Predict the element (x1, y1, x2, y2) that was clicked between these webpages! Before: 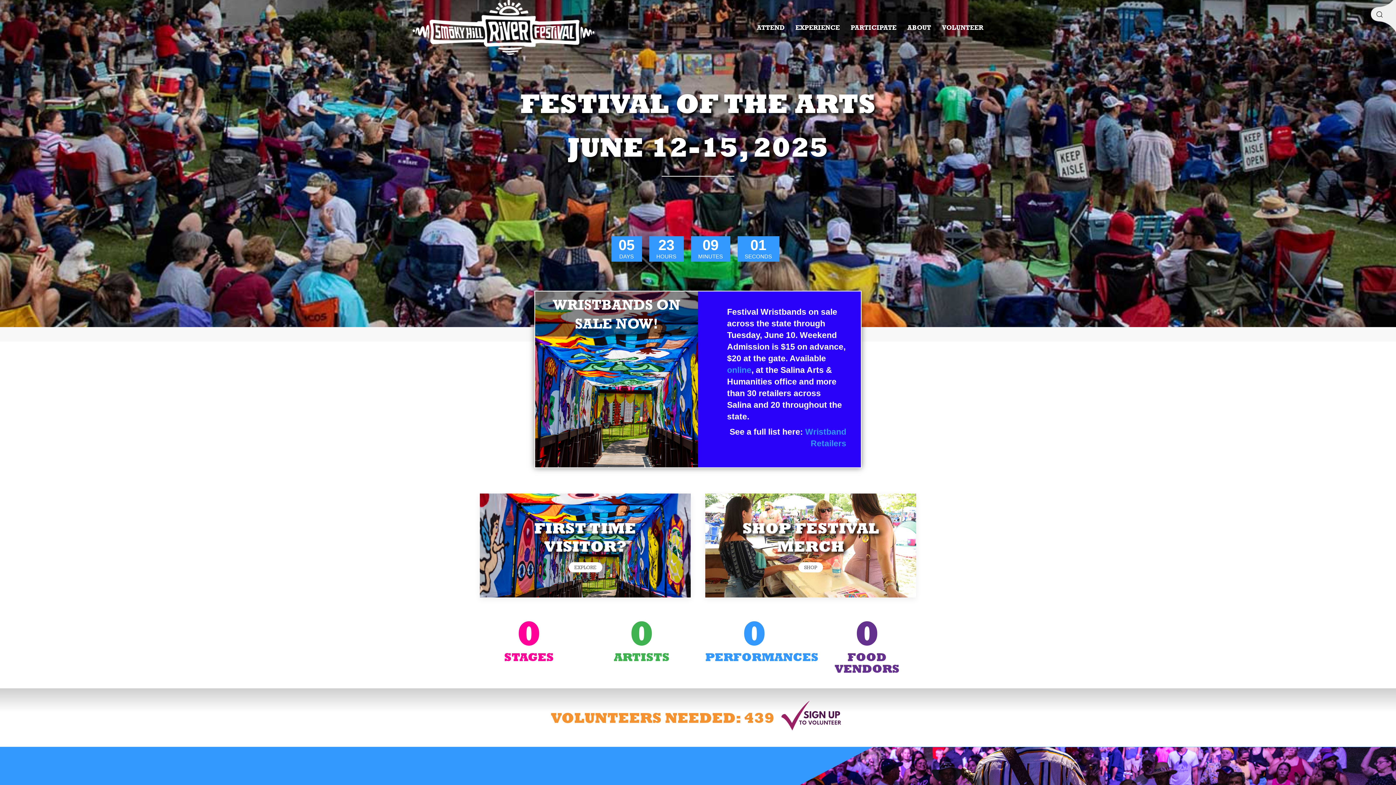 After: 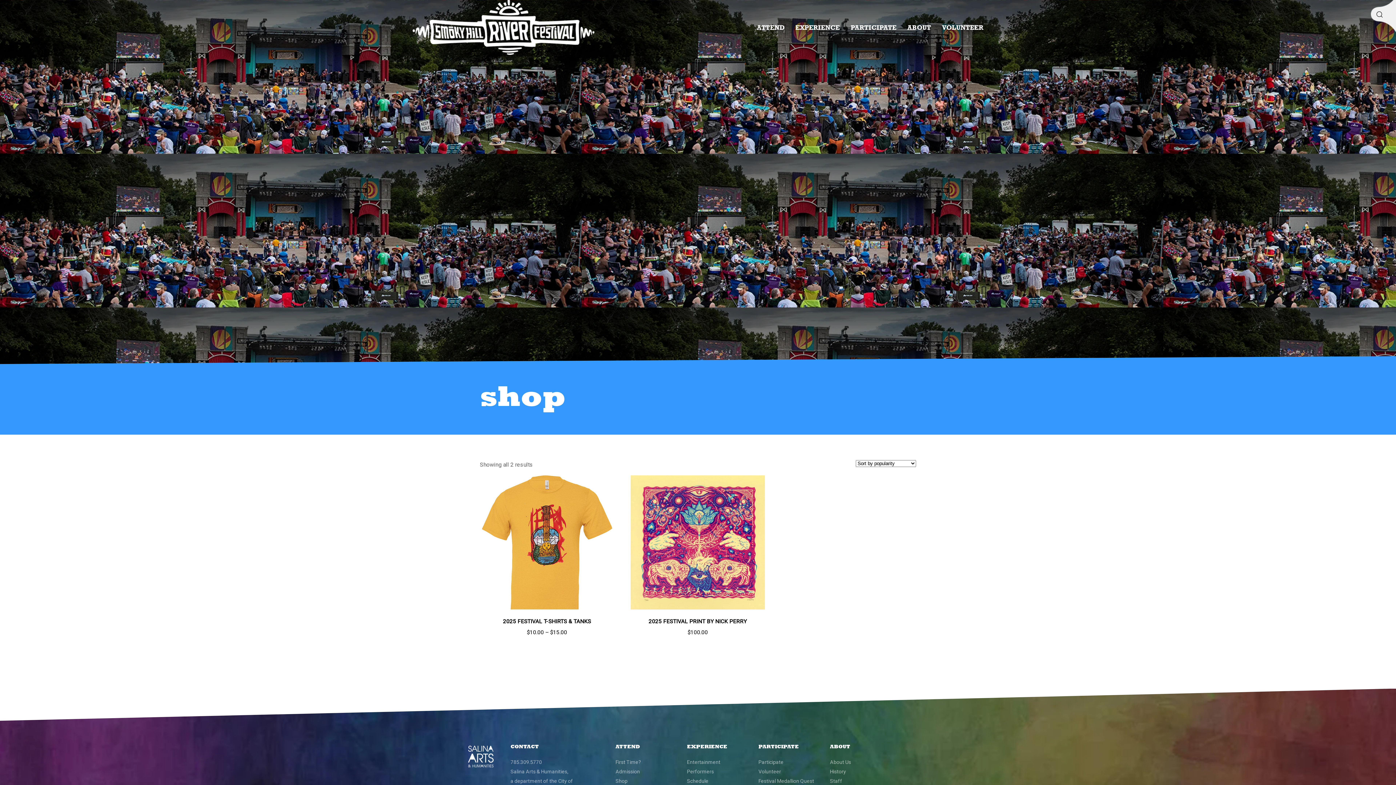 Action: label: online bbox: (727, 365, 751, 374)